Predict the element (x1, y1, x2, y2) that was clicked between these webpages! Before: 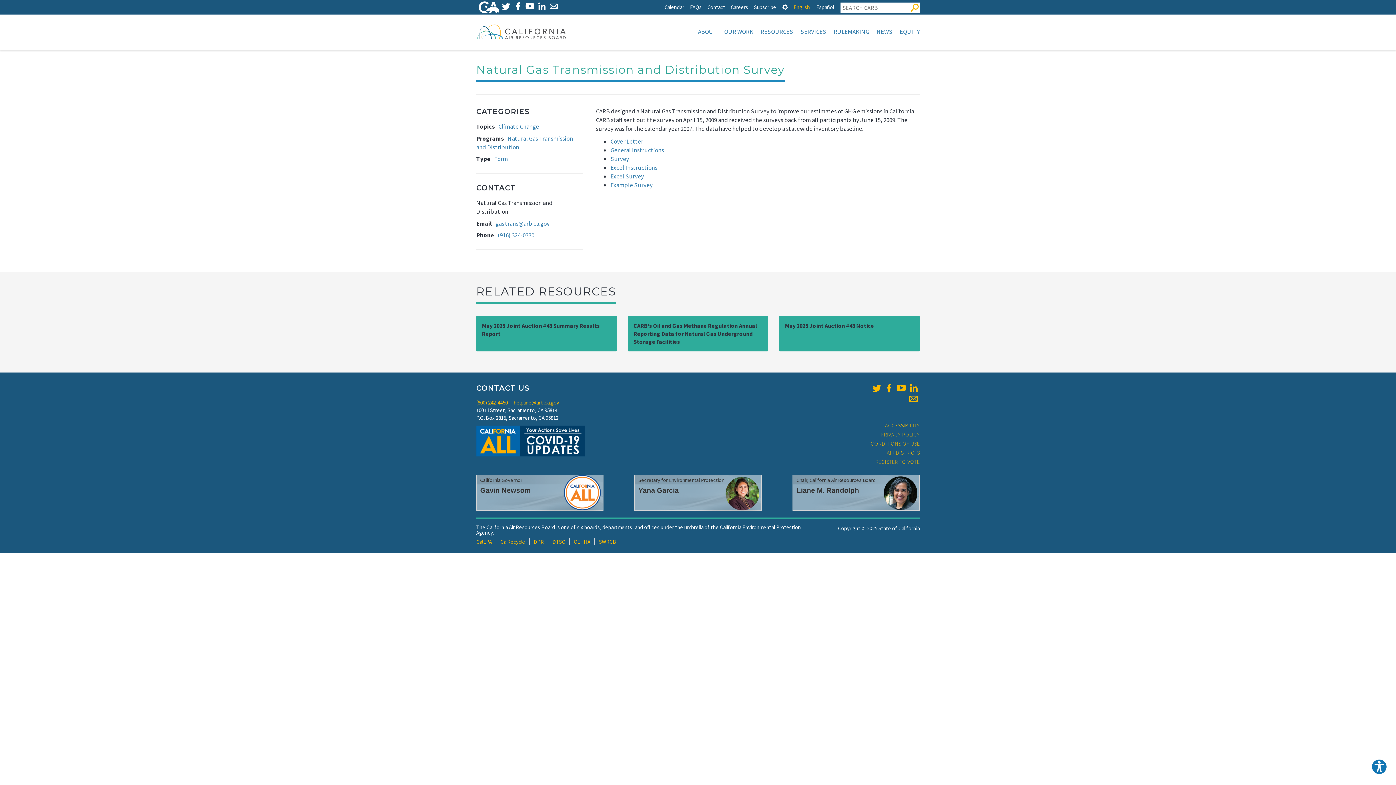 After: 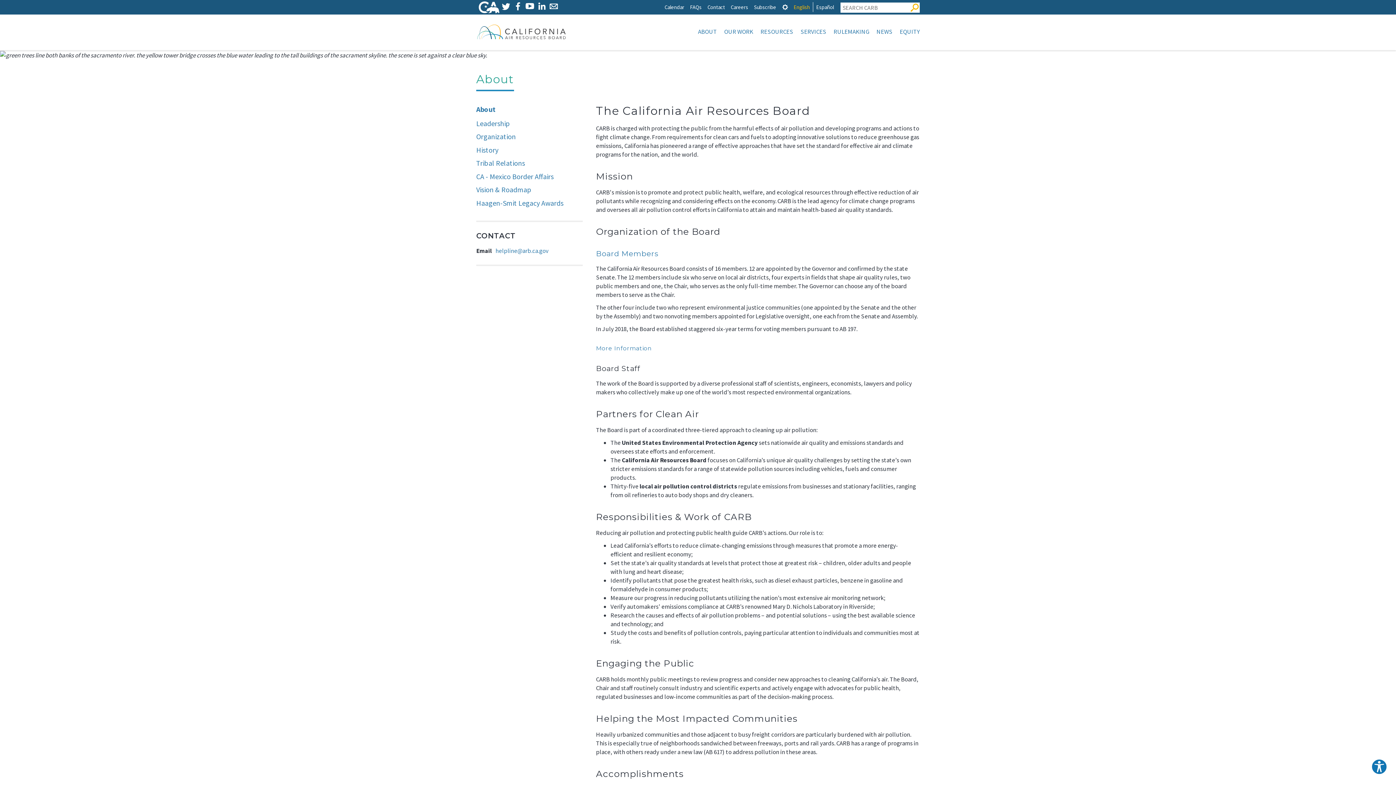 Action: bbox: (694, 25, 720, 37) label: ABOUT